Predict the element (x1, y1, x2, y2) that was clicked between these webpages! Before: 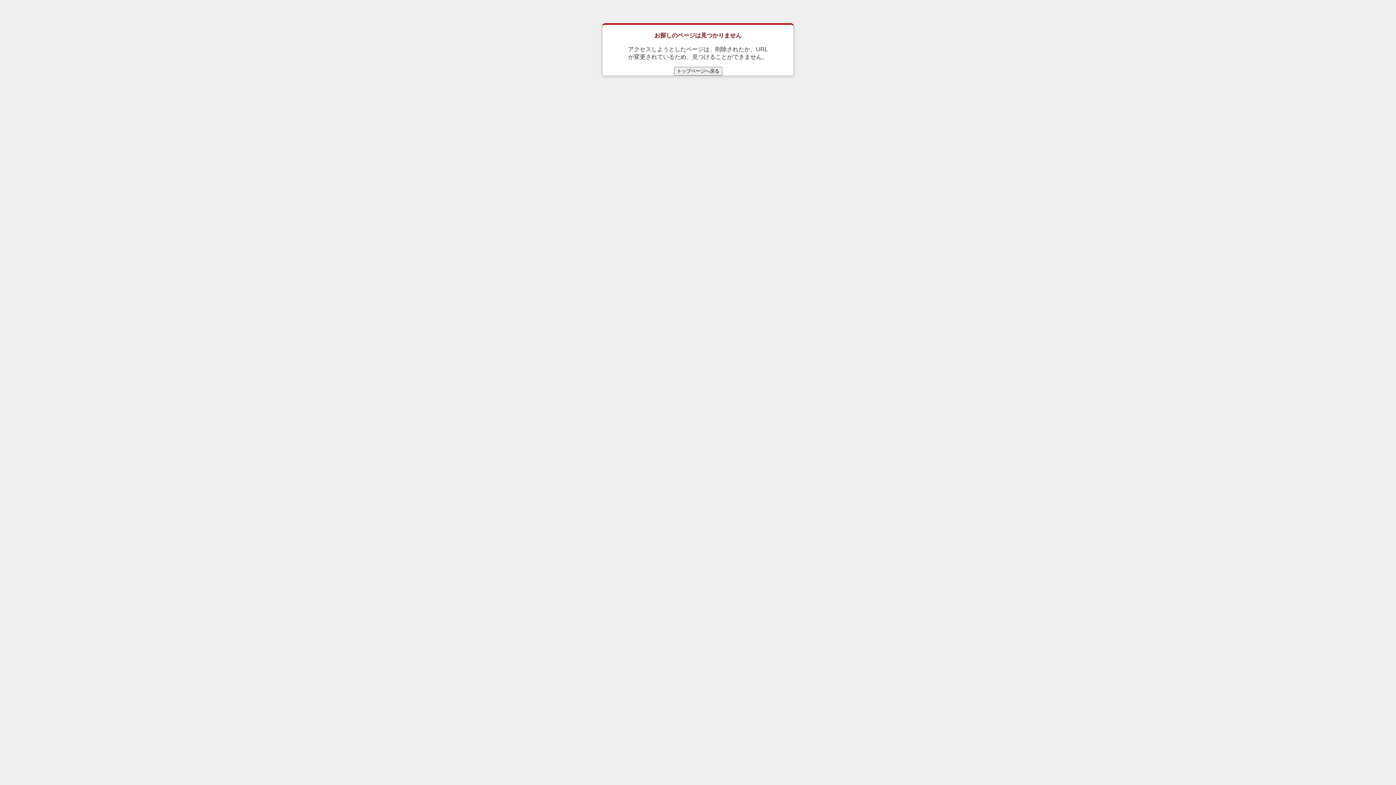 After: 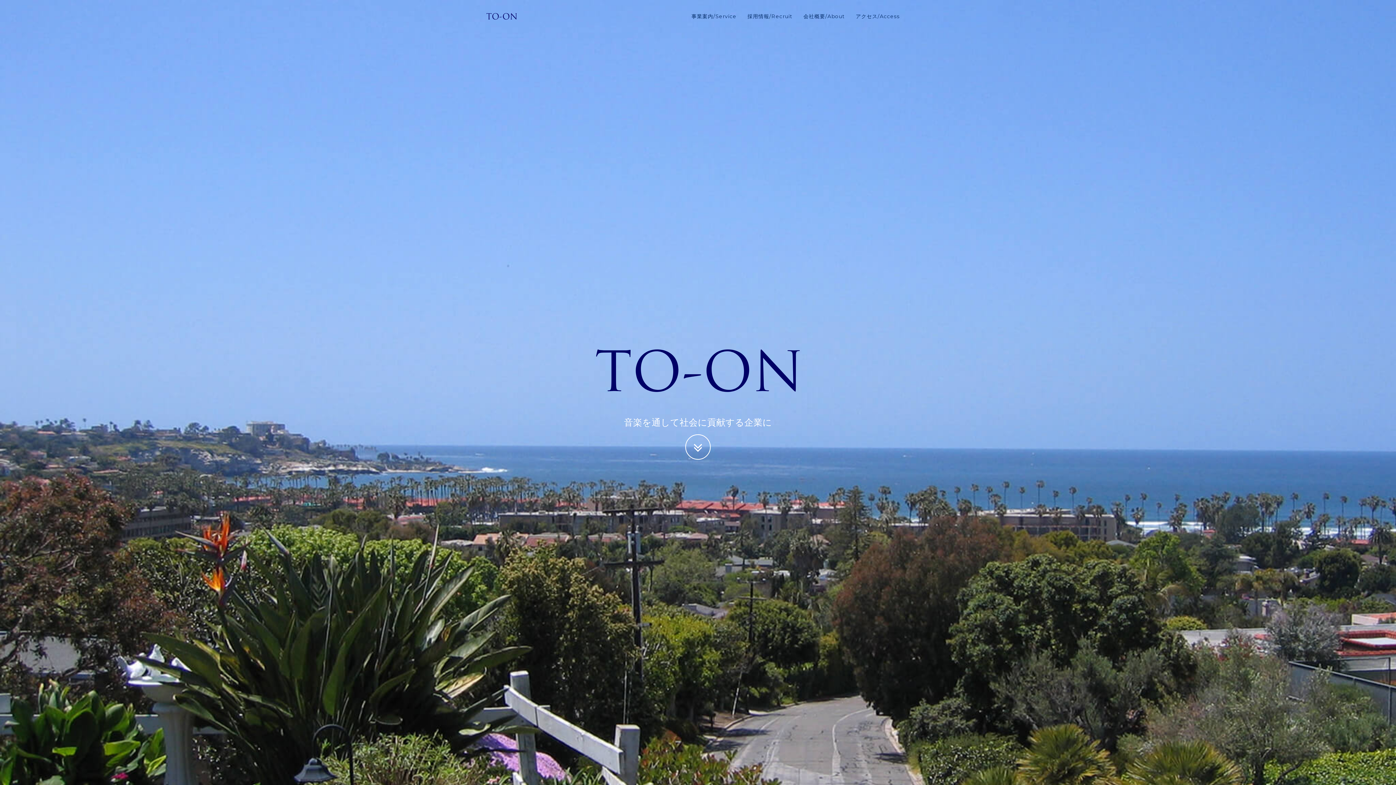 Action: bbox: (674, 66, 722, 75) label: トップページへ戻る